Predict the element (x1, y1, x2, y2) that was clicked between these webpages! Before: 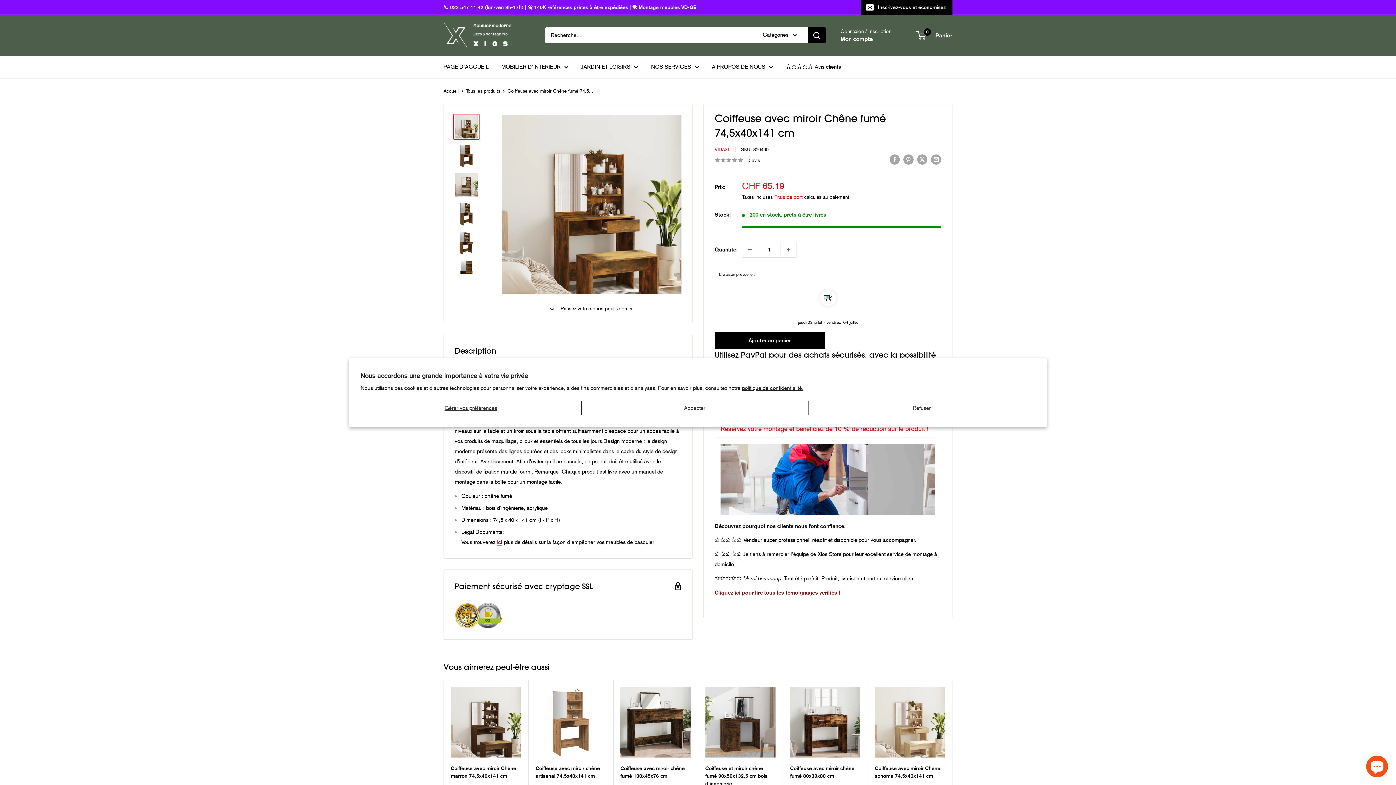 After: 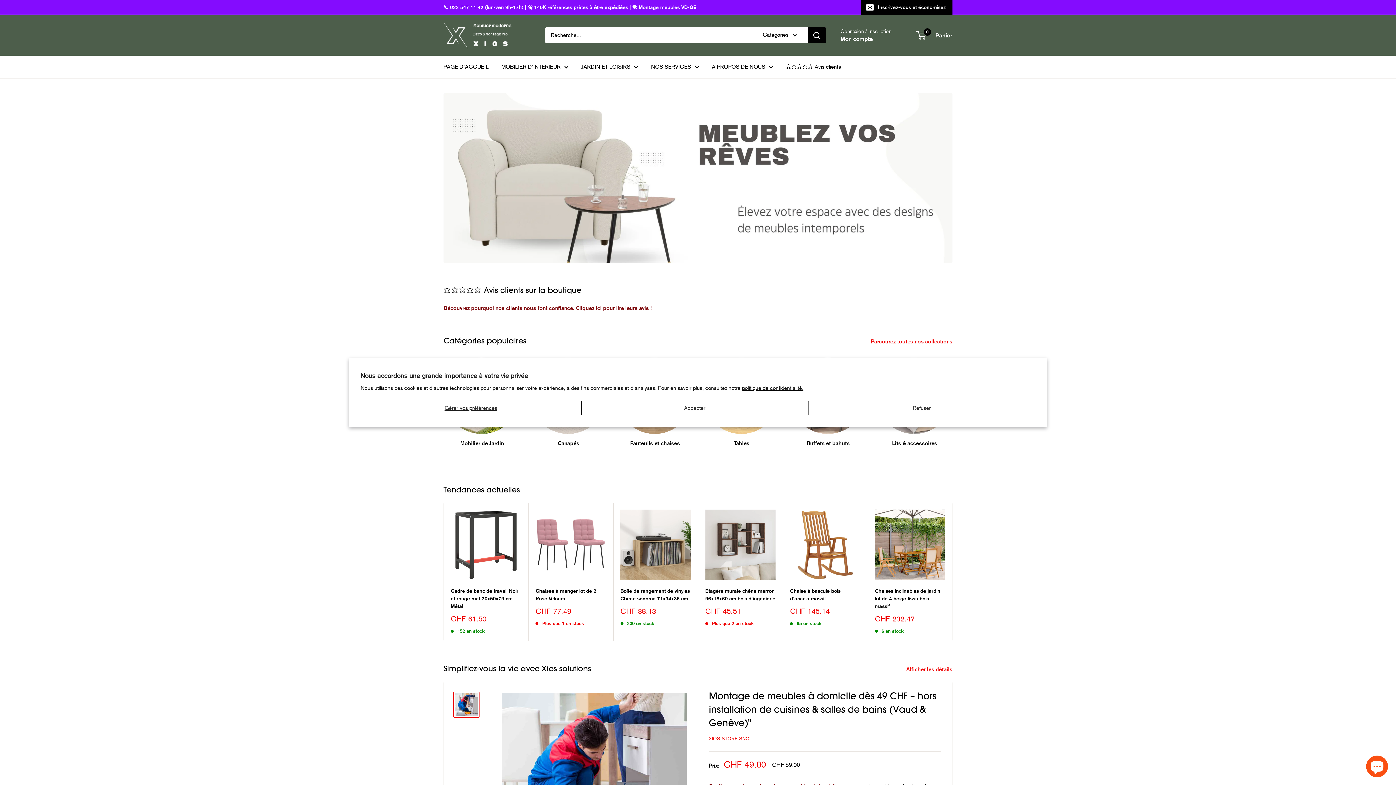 Action: bbox: (443, 88, 458, 93) label: Accueil